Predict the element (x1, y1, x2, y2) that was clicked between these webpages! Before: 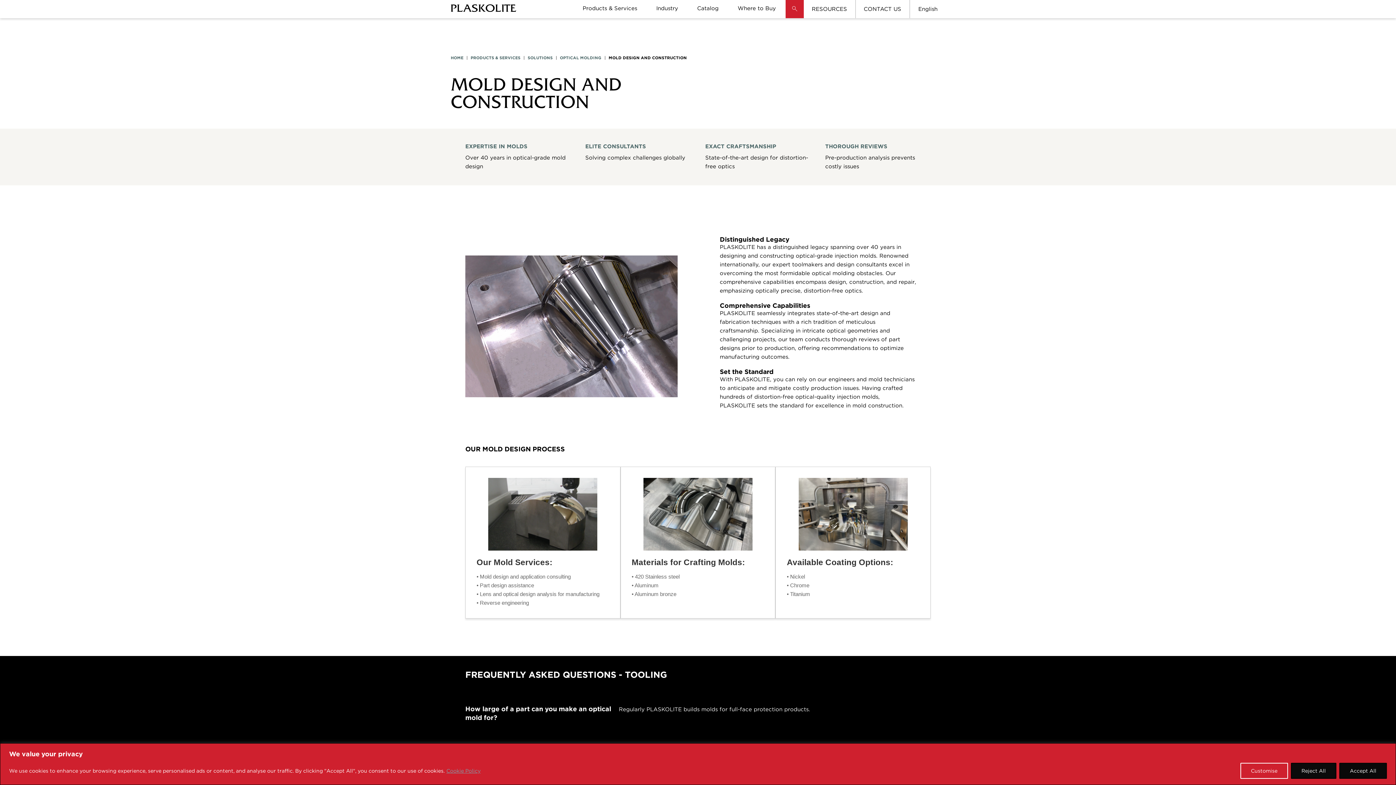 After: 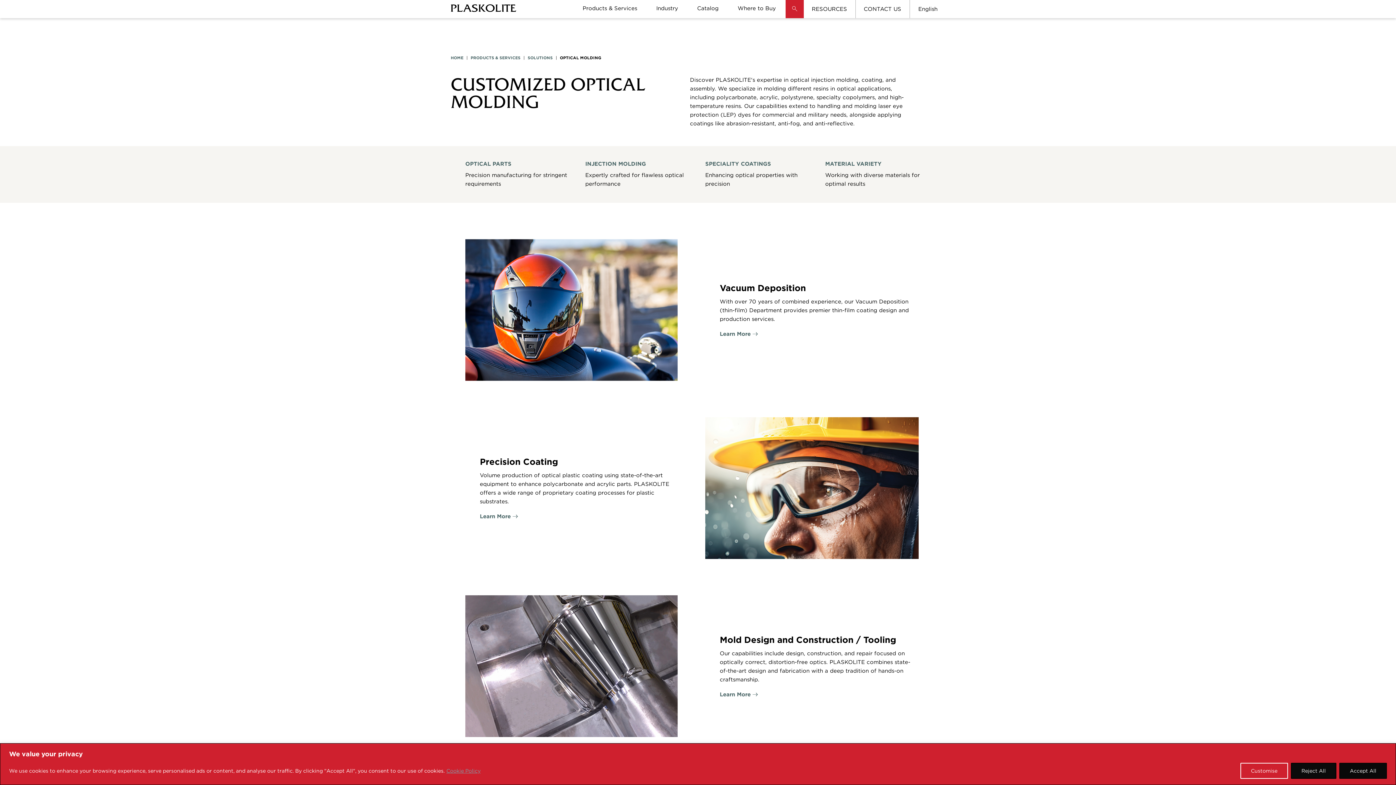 Action: bbox: (560, 55, 601, 60) label: OPTICAL MOLDING